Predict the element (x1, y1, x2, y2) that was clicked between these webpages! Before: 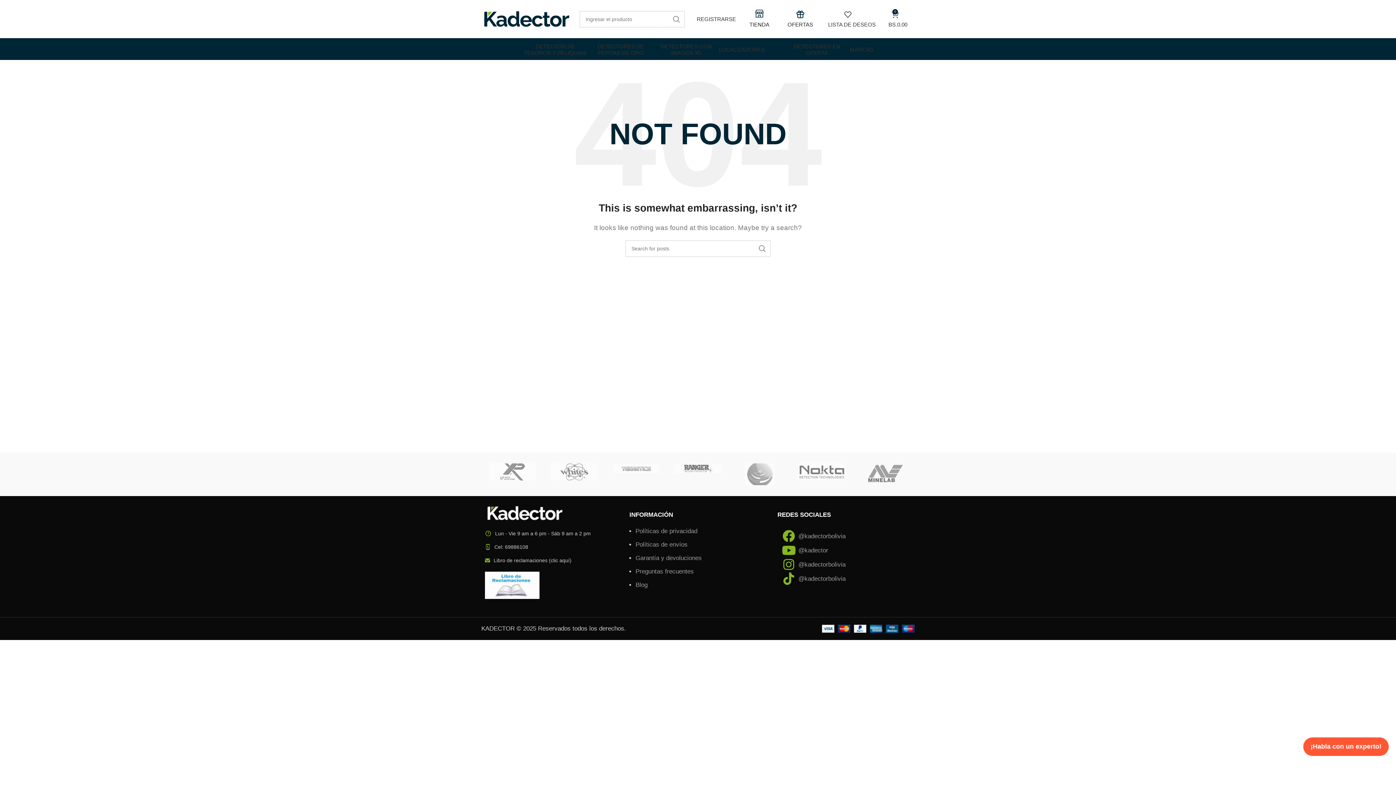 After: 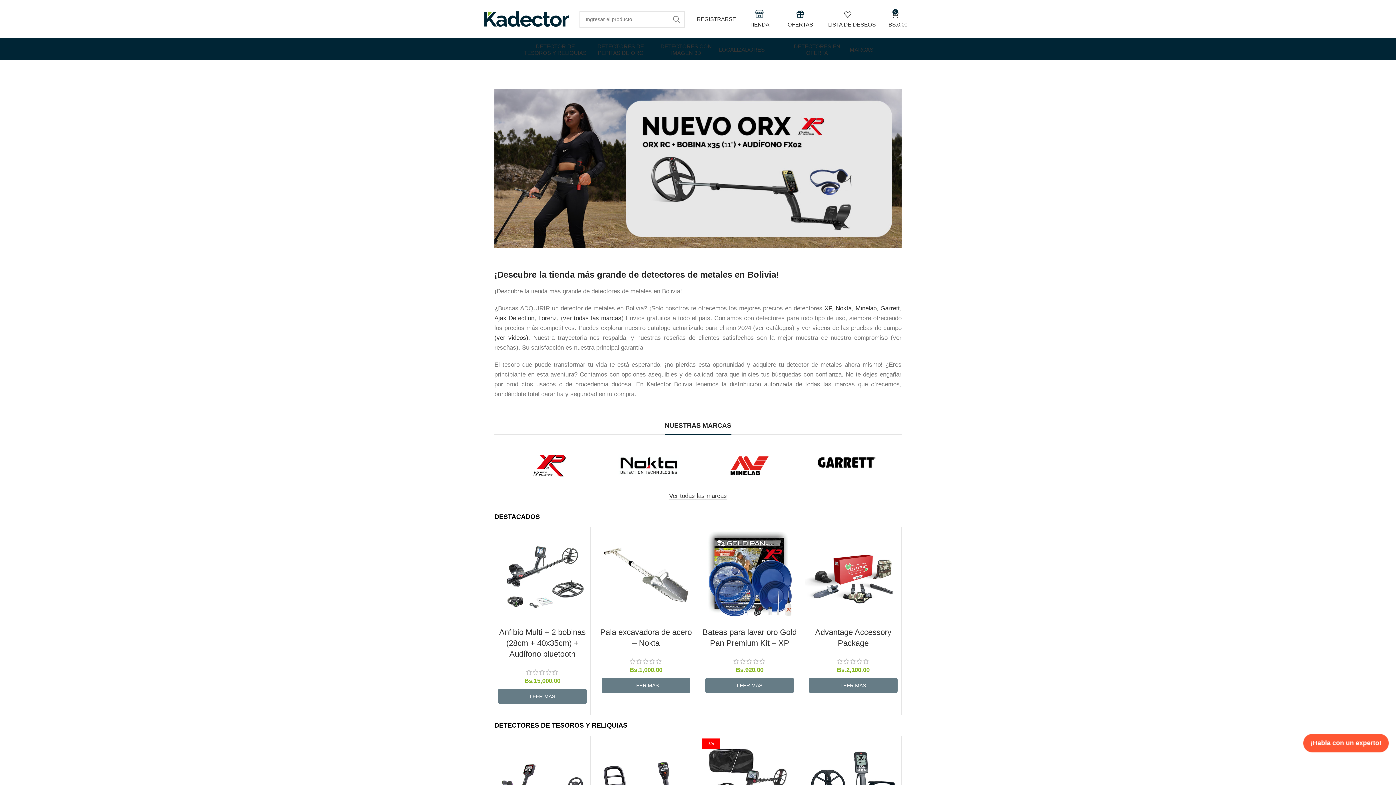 Action: bbox: (481, 15, 572, 22)